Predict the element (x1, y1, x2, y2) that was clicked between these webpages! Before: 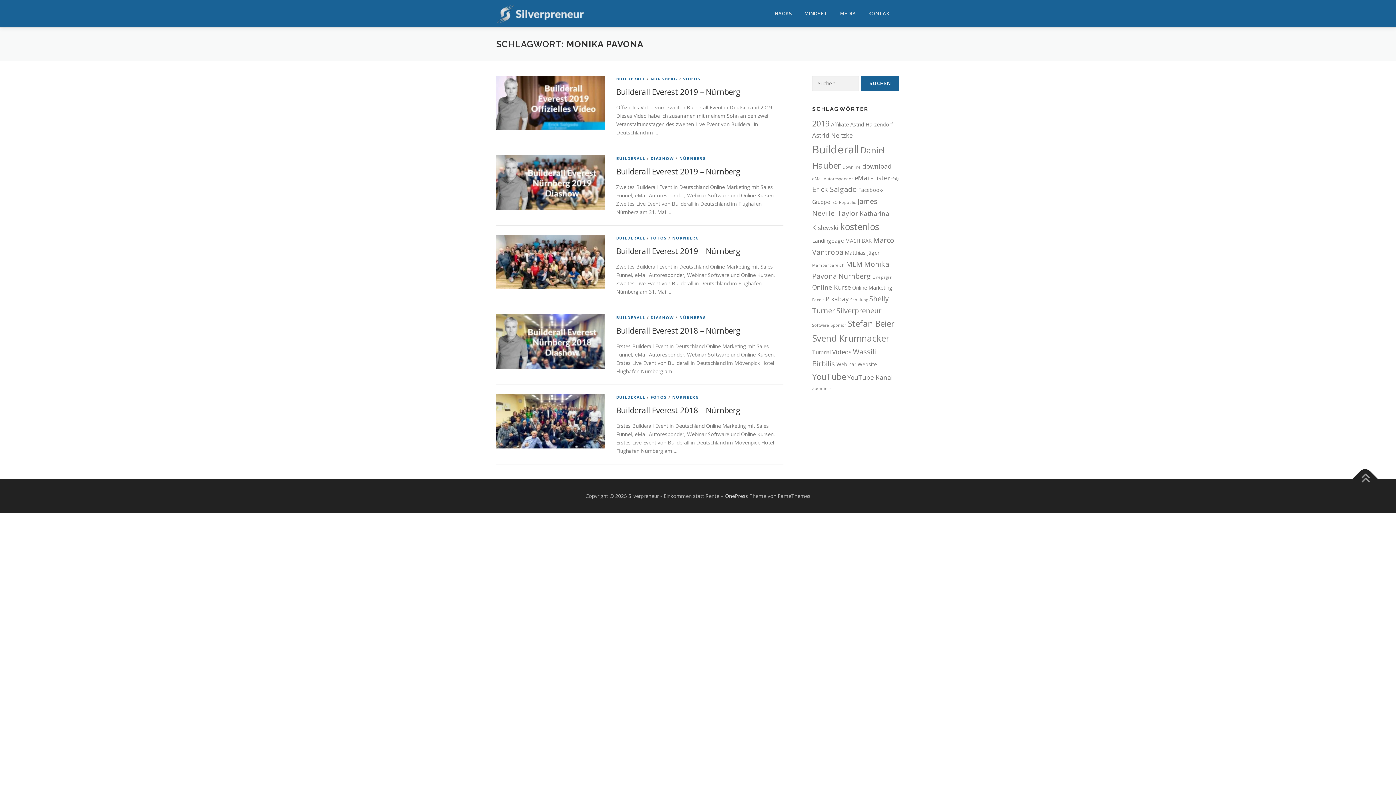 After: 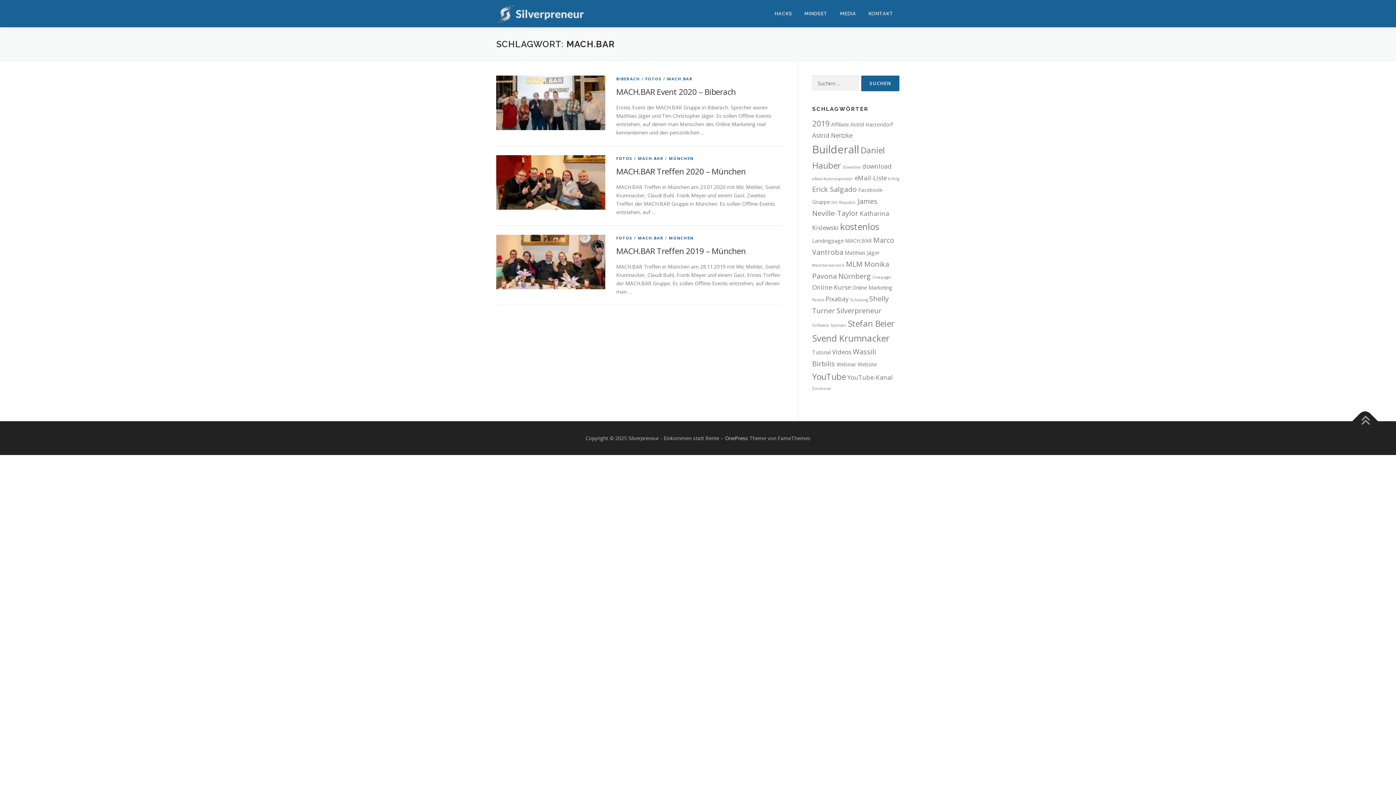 Action: bbox: (845, 237, 872, 244) label: MACH.BAR (3 Einträge)